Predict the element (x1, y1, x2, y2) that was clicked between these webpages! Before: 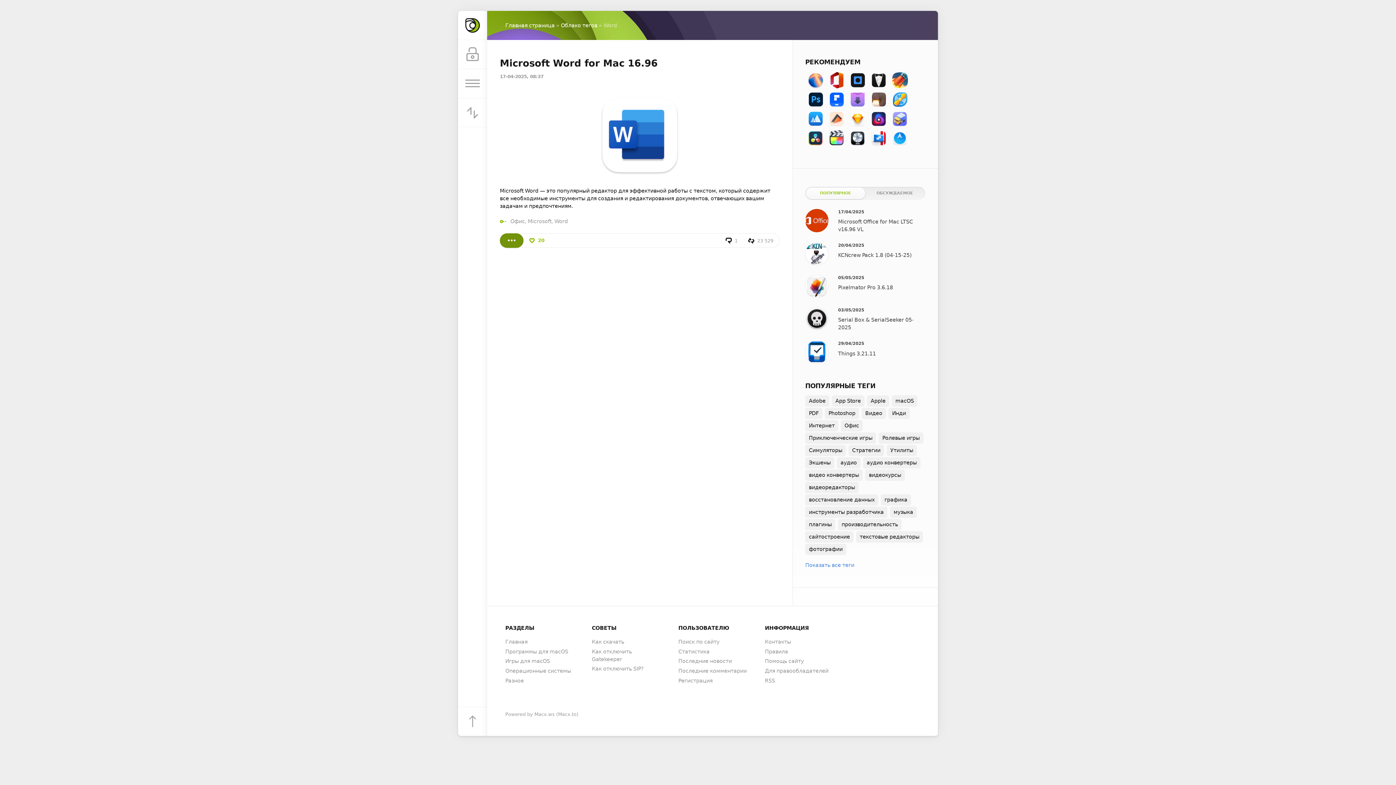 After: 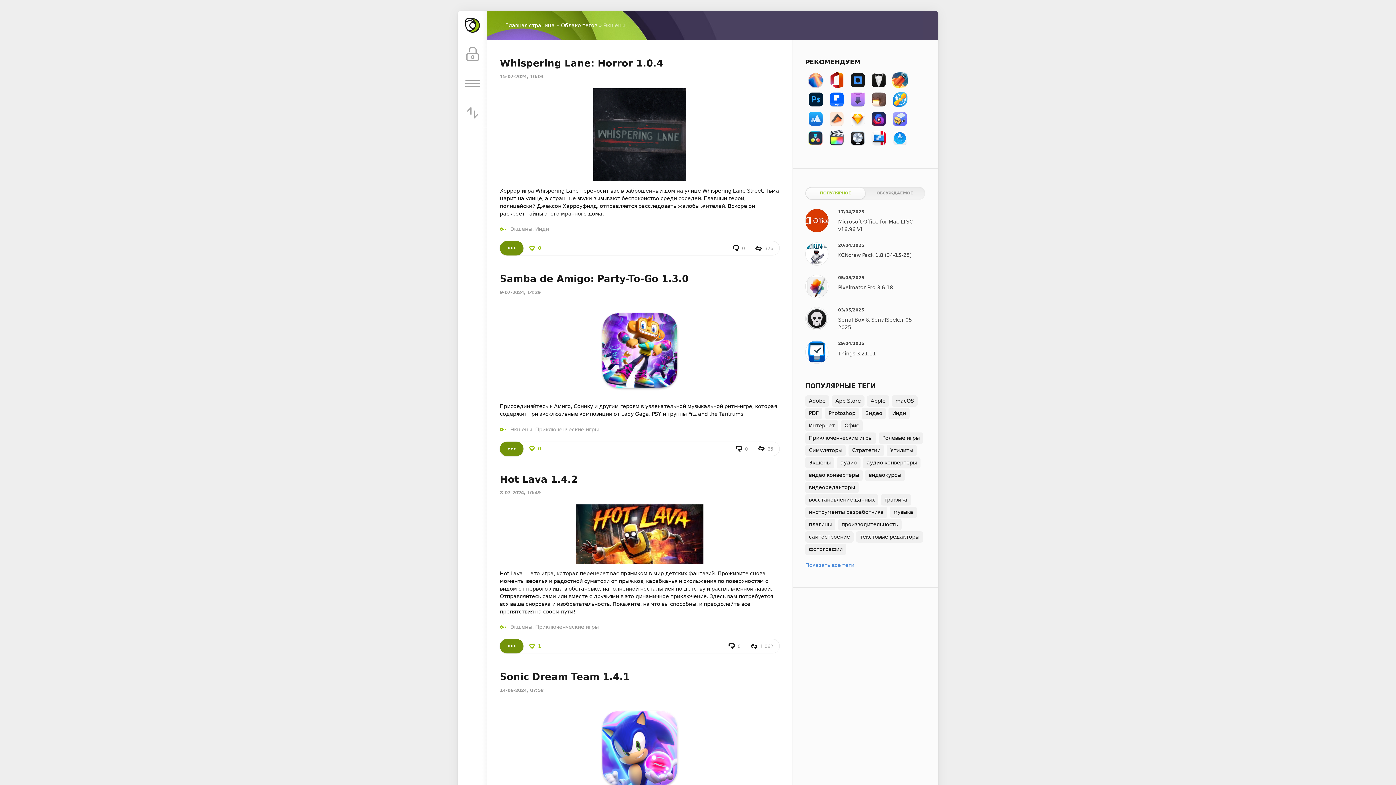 Action: label: Экшены bbox: (805, 457, 834, 468)